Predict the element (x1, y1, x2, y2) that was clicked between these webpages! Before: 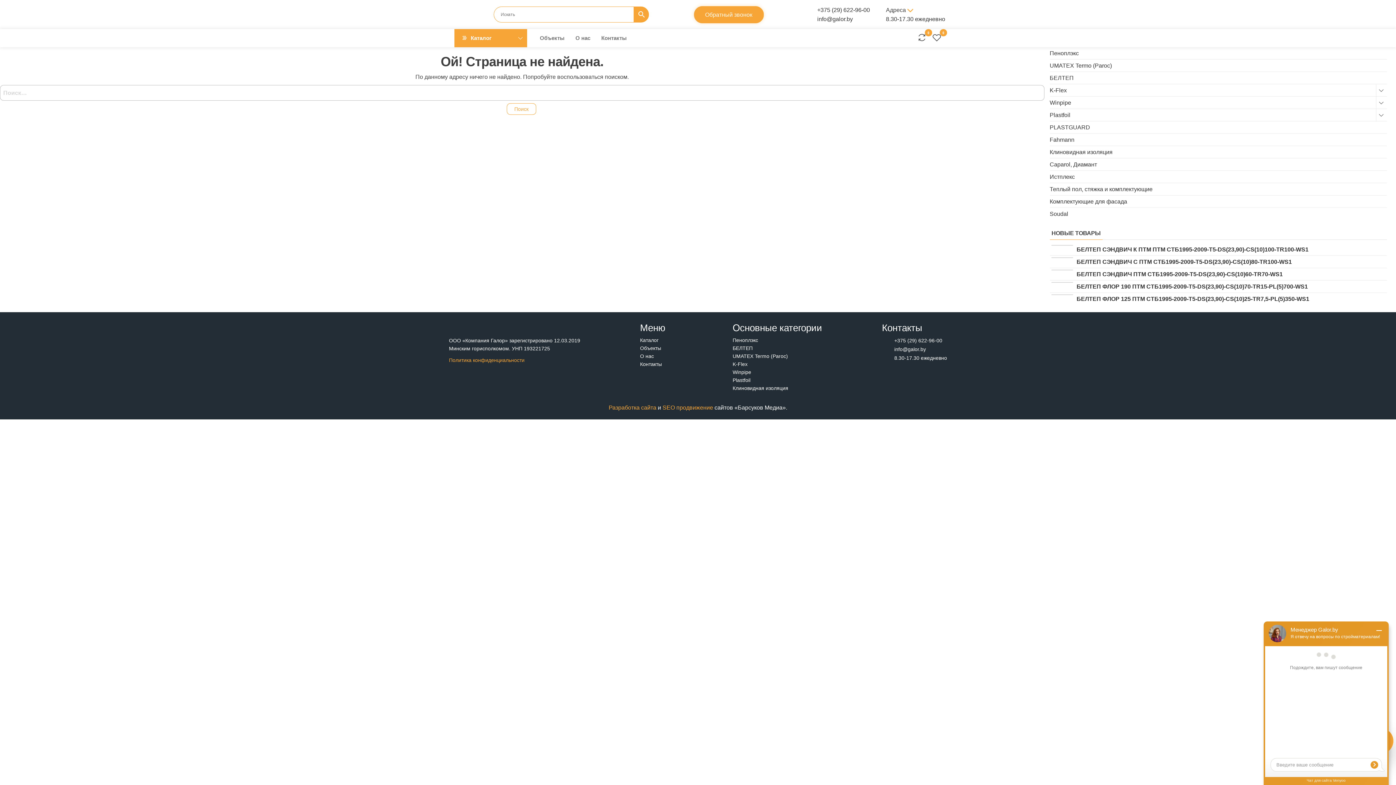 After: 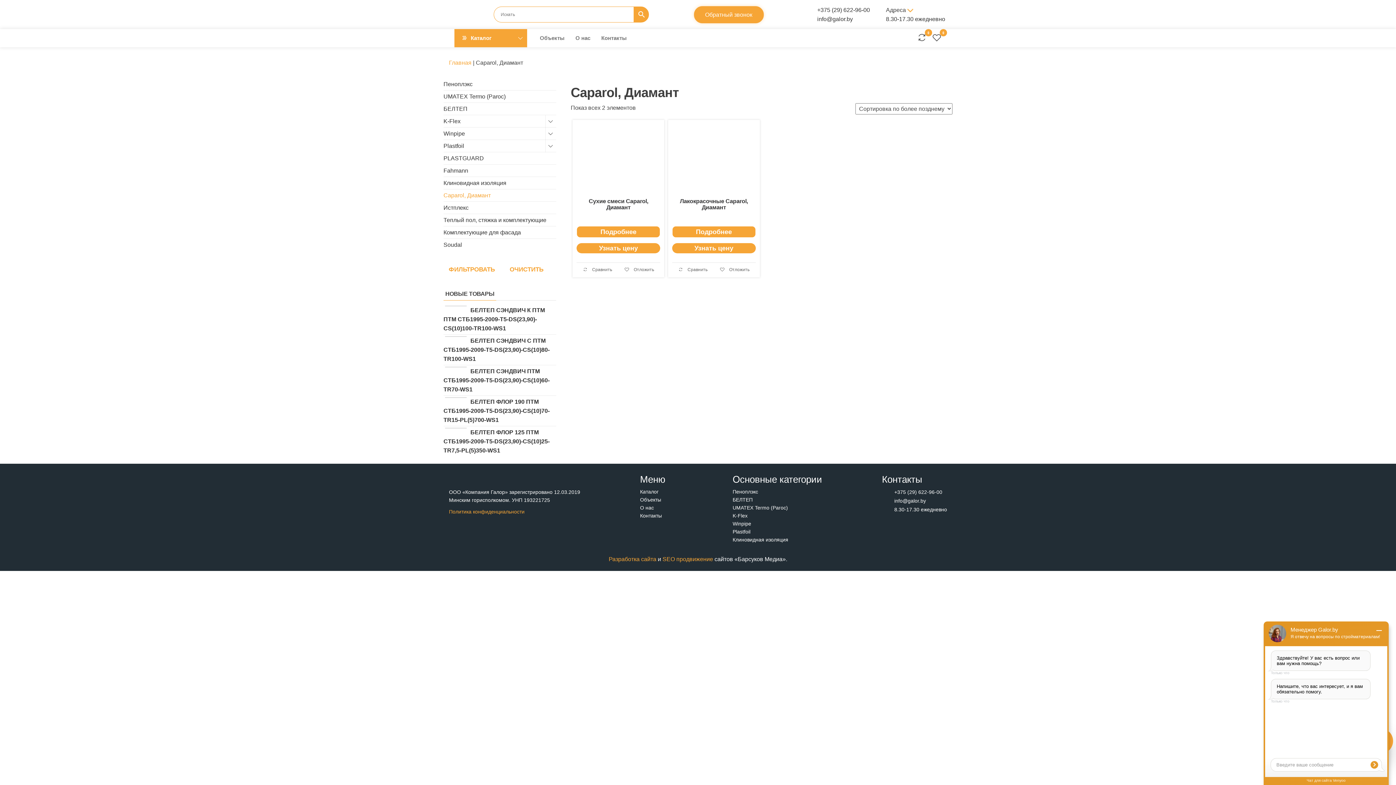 Action: label: Caparol, Диамант bbox: (1050, 161, 1097, 167)